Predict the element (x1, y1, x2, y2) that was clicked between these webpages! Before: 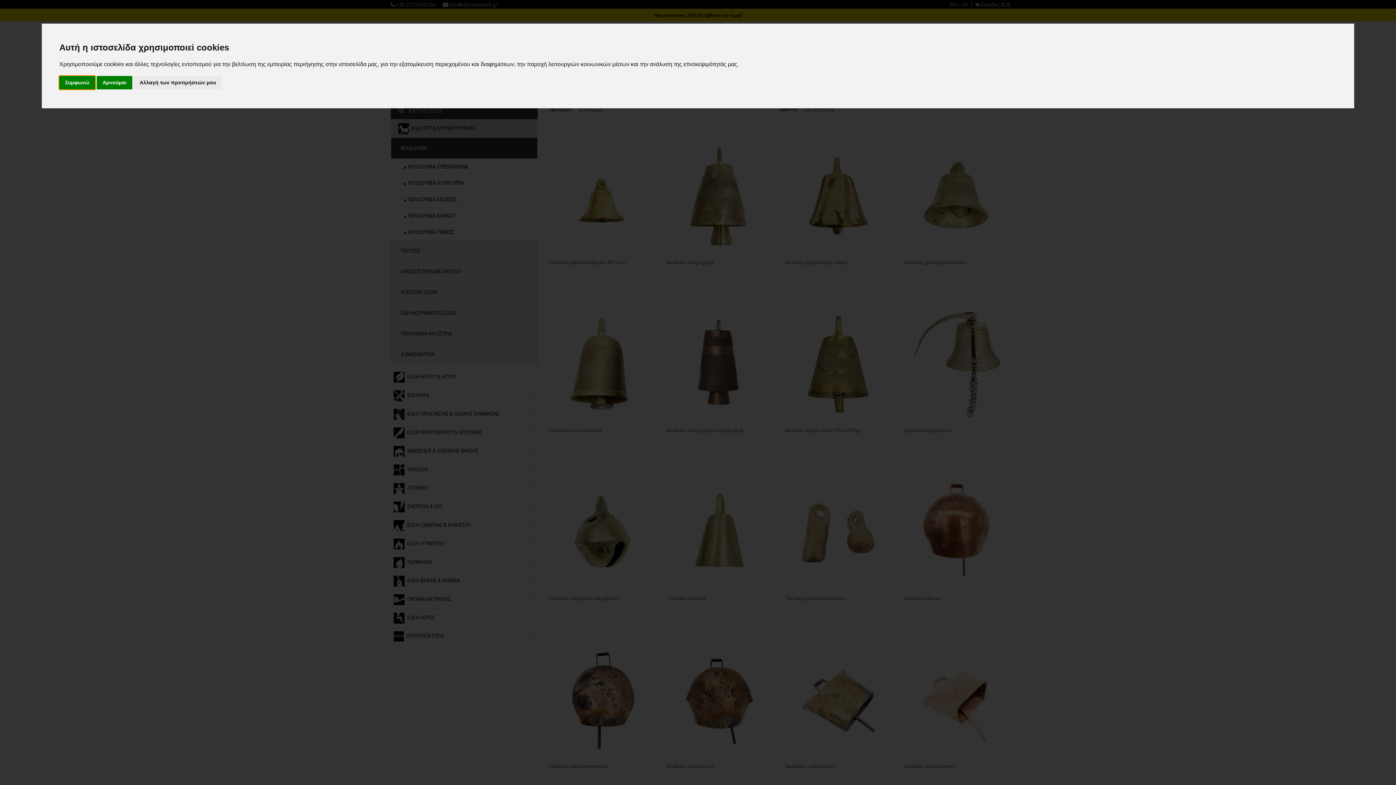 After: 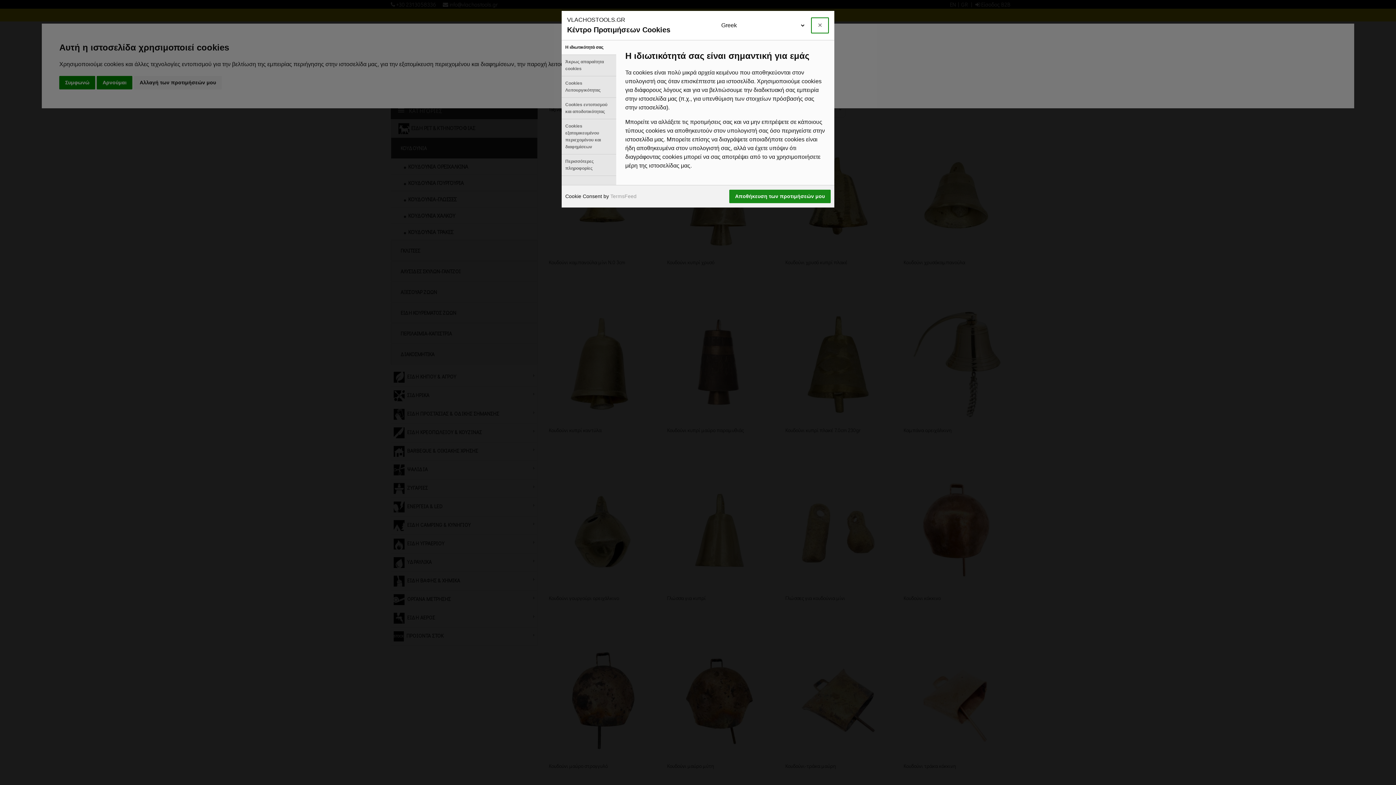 Action: label: Αλλαγή των προτιμήσεών μου bbox: (133, 75, 221, 89)